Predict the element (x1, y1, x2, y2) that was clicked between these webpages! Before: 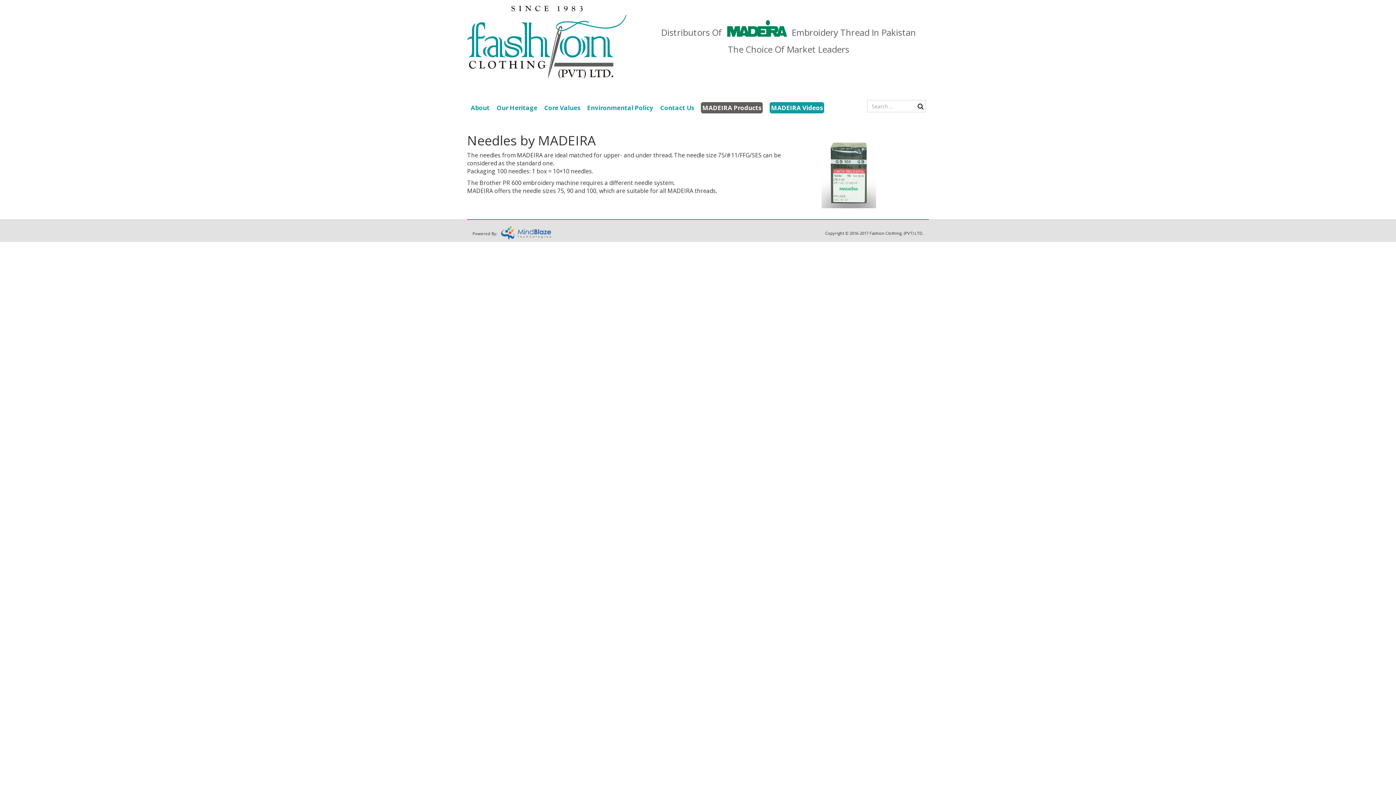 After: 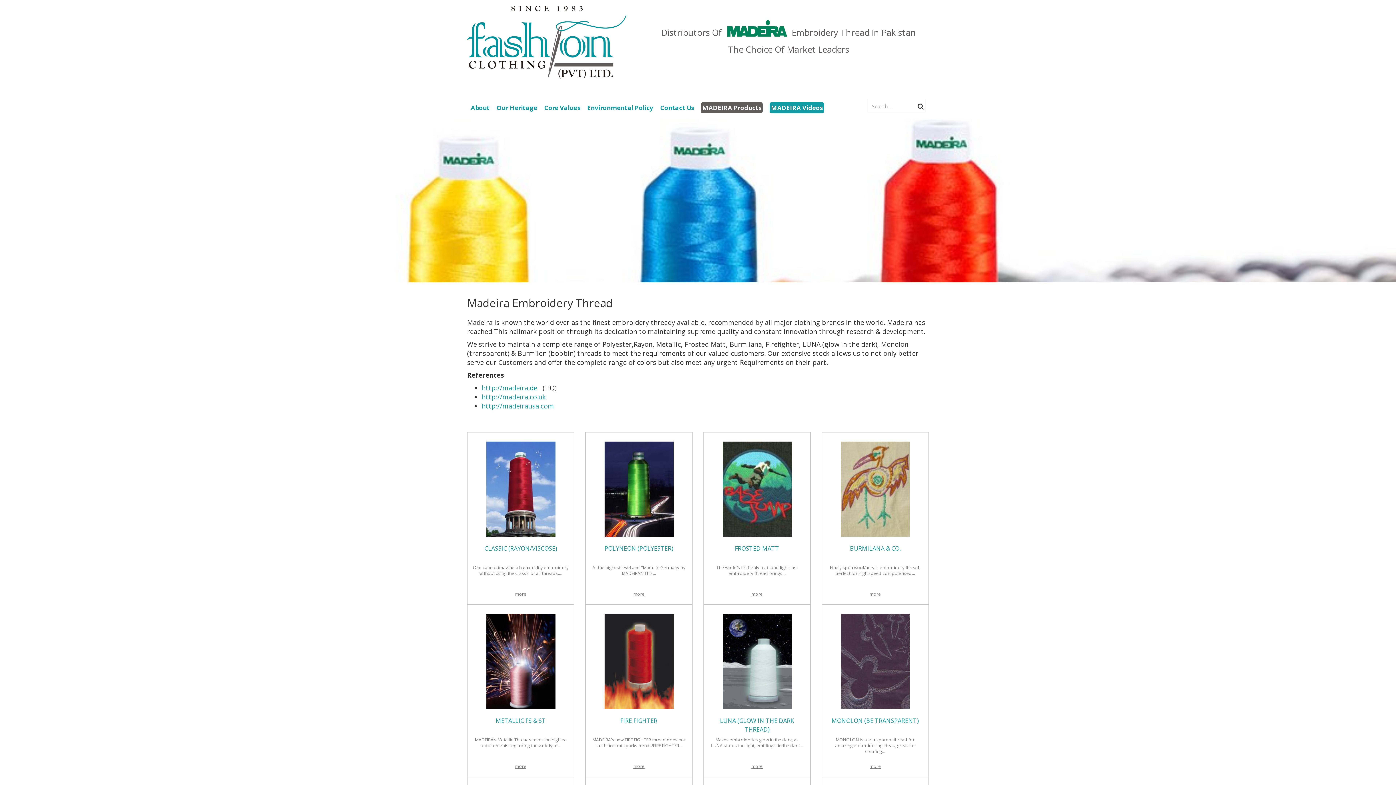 Action: label:   bbox: (765, 103, 767, 112)